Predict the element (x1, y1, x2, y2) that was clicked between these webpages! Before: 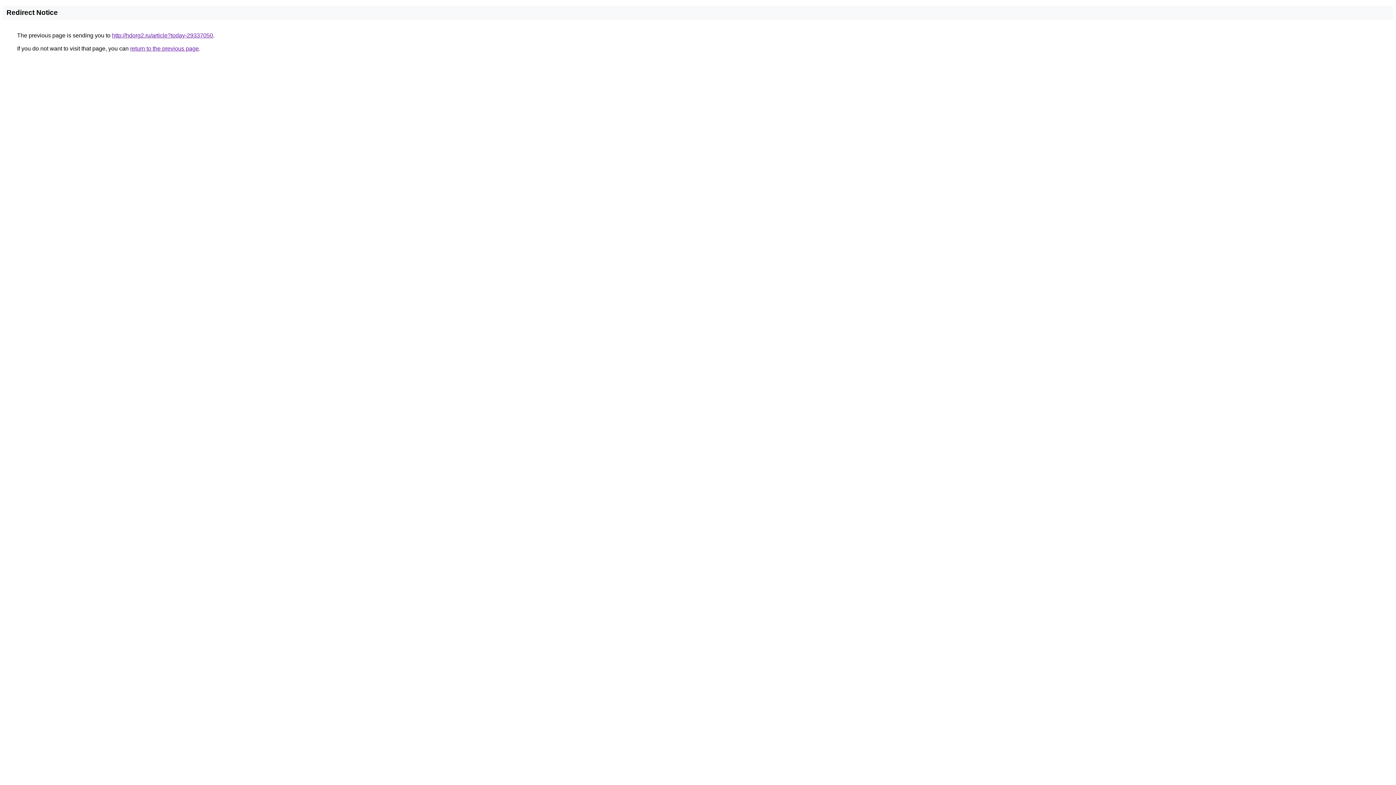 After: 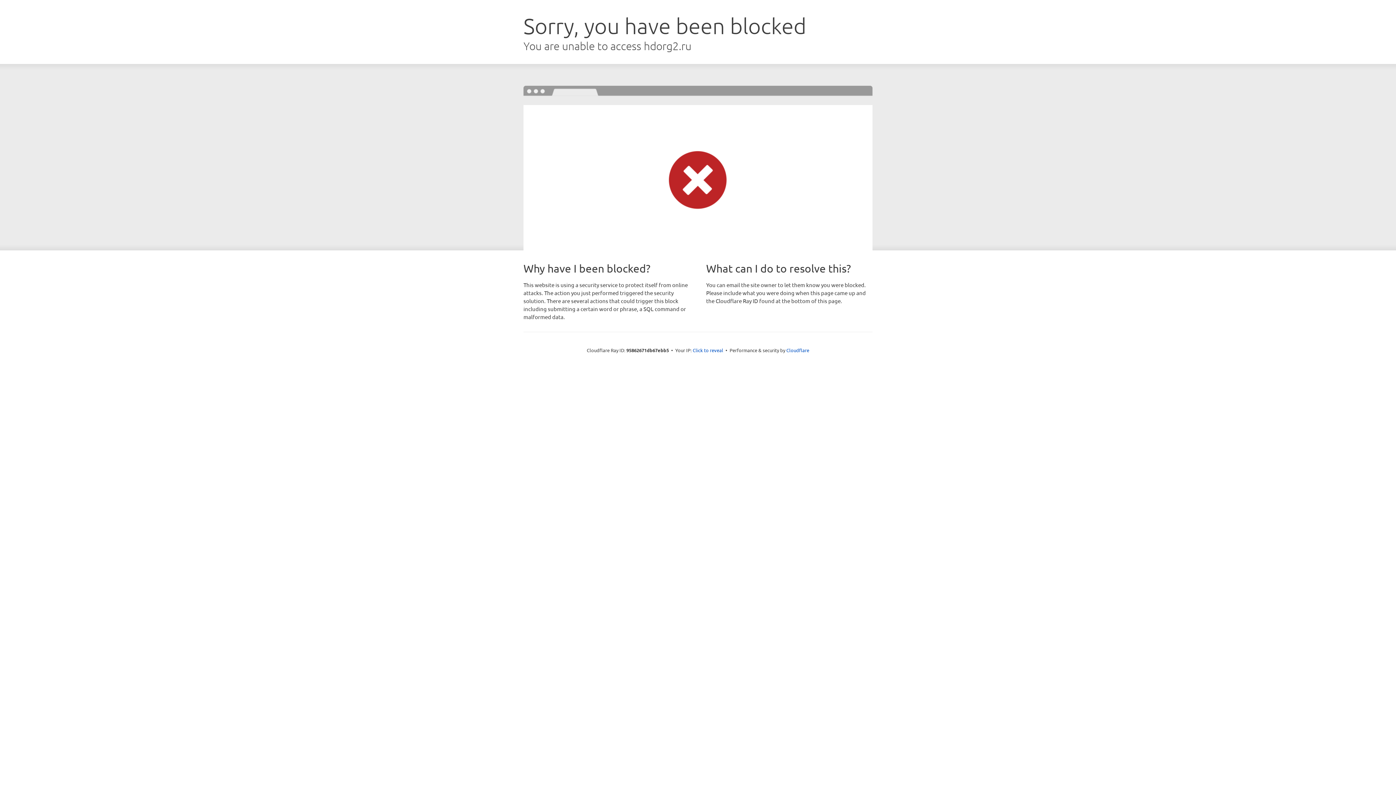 Action: bbox: (112, 32, 213, 38) label: http://hdorg2.ru/article?today-29337050